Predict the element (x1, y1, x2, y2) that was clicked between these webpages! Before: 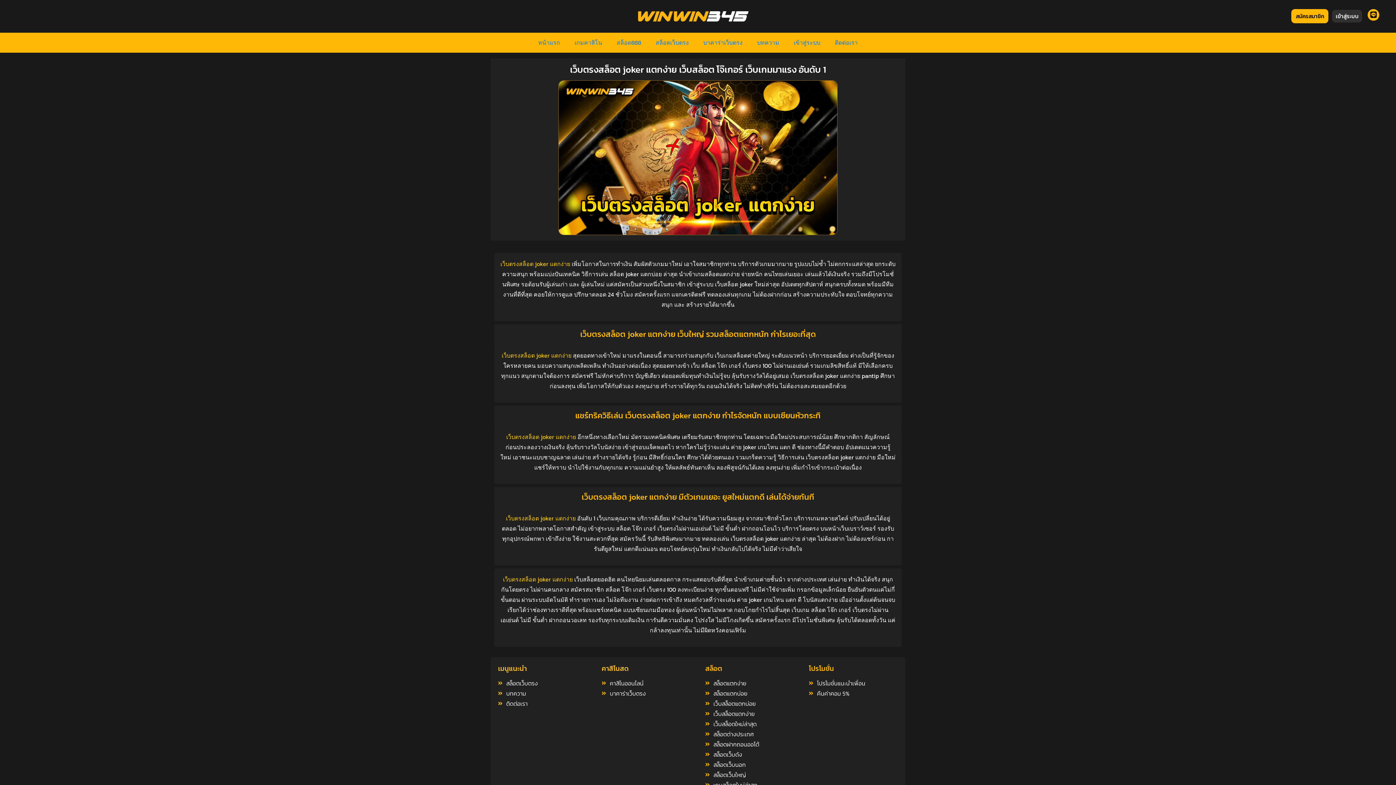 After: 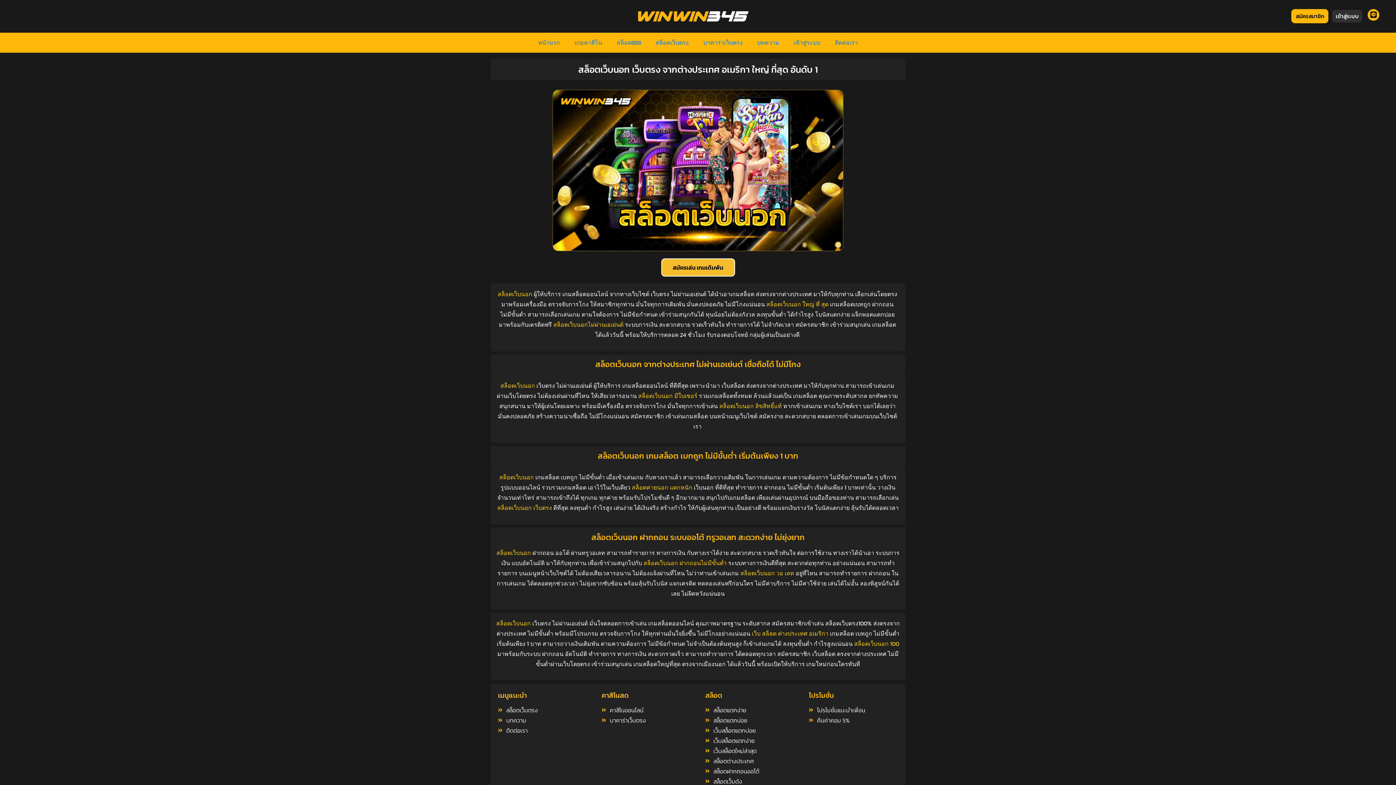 Action: bbox: (705, 759, 794, 770) label: สล็อตเว็บนอก